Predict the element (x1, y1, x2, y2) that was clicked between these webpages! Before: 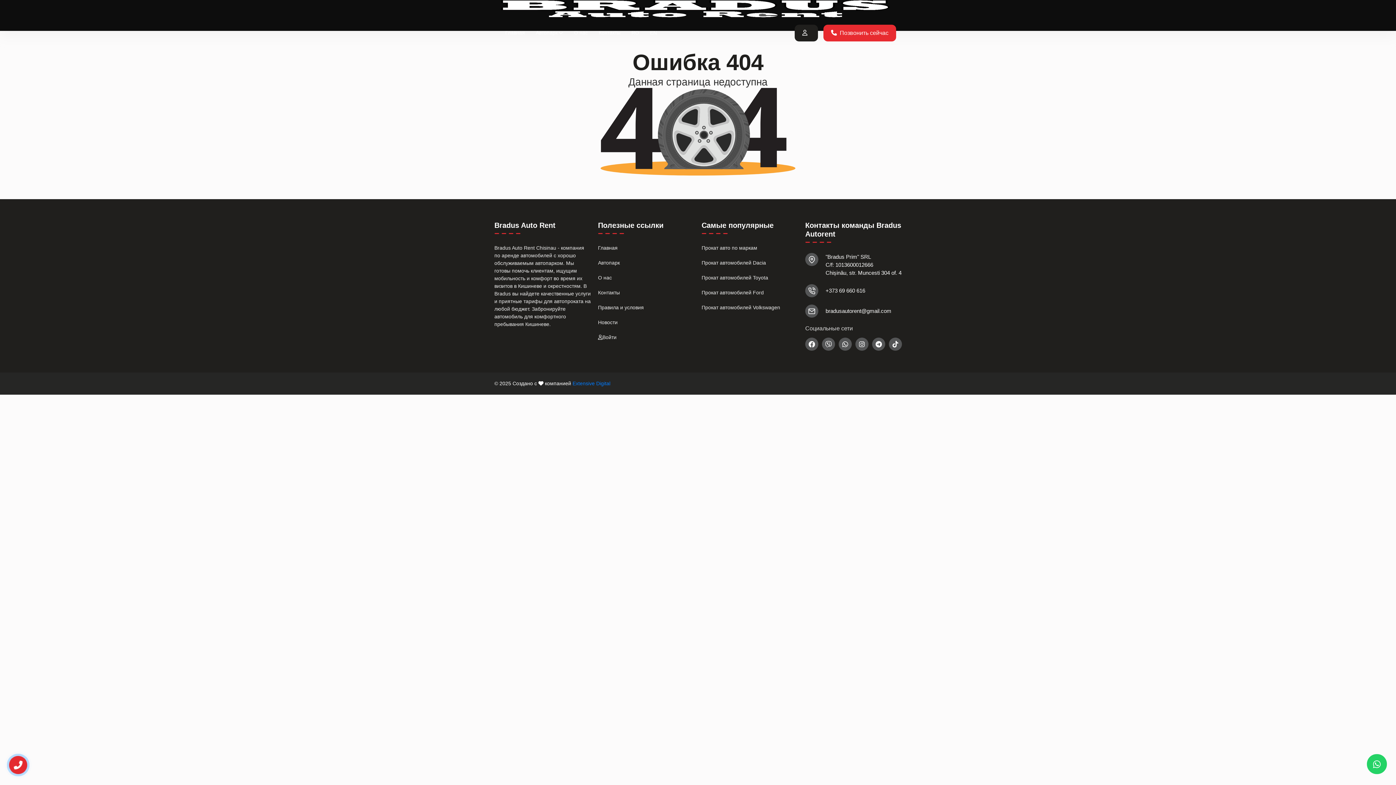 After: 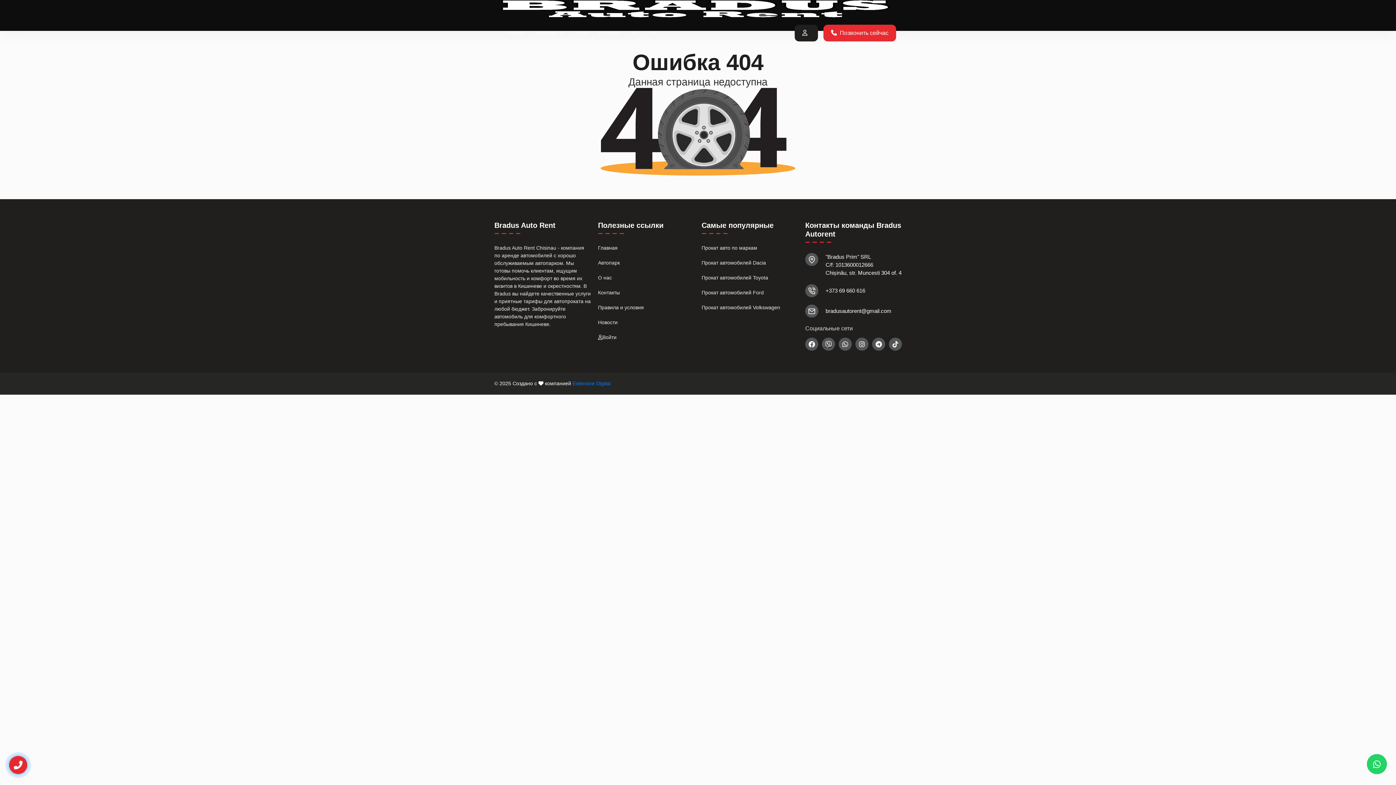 Action: bbox: (822, 337, 835, 350)